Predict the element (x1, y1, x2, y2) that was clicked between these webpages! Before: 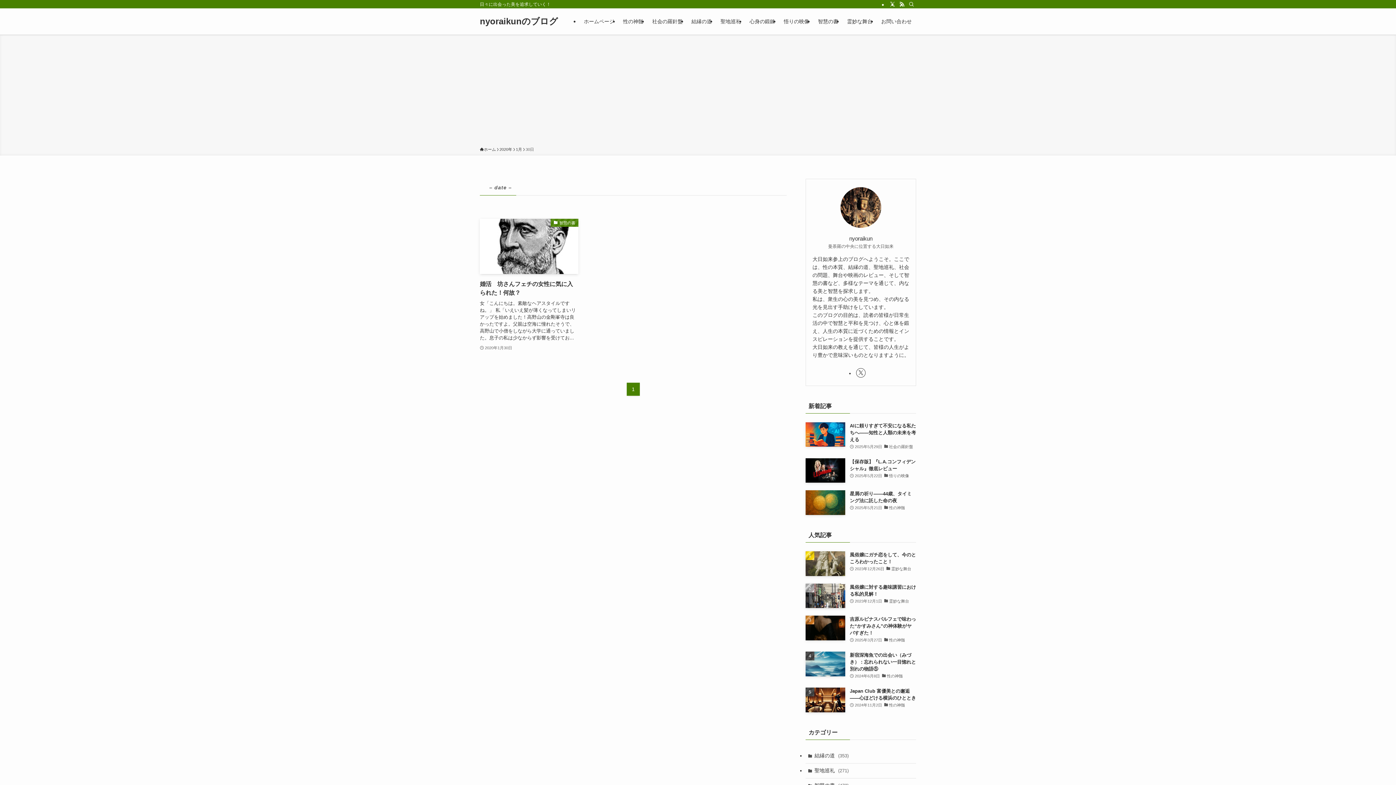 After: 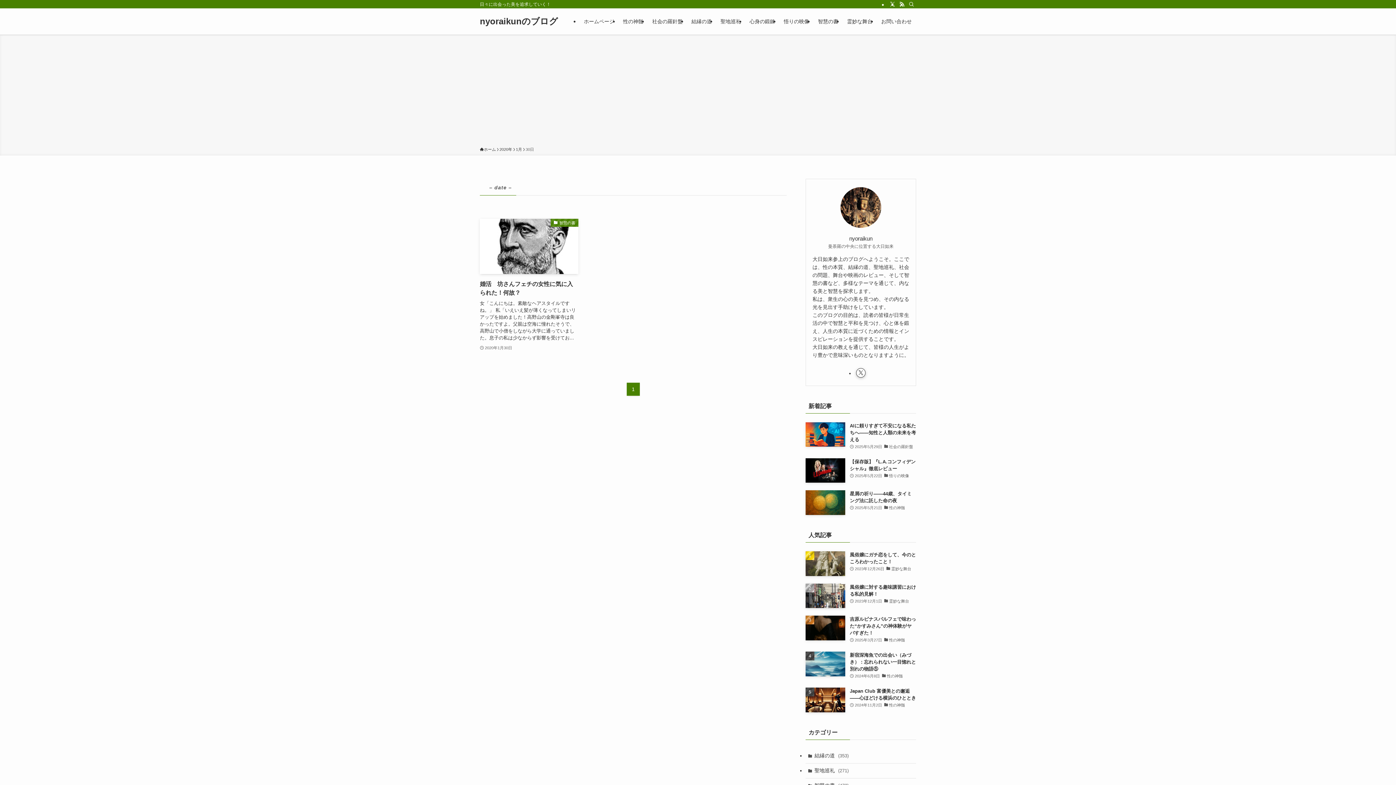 Action: label: twitter-x bbox: (856, 368, 865, 377)